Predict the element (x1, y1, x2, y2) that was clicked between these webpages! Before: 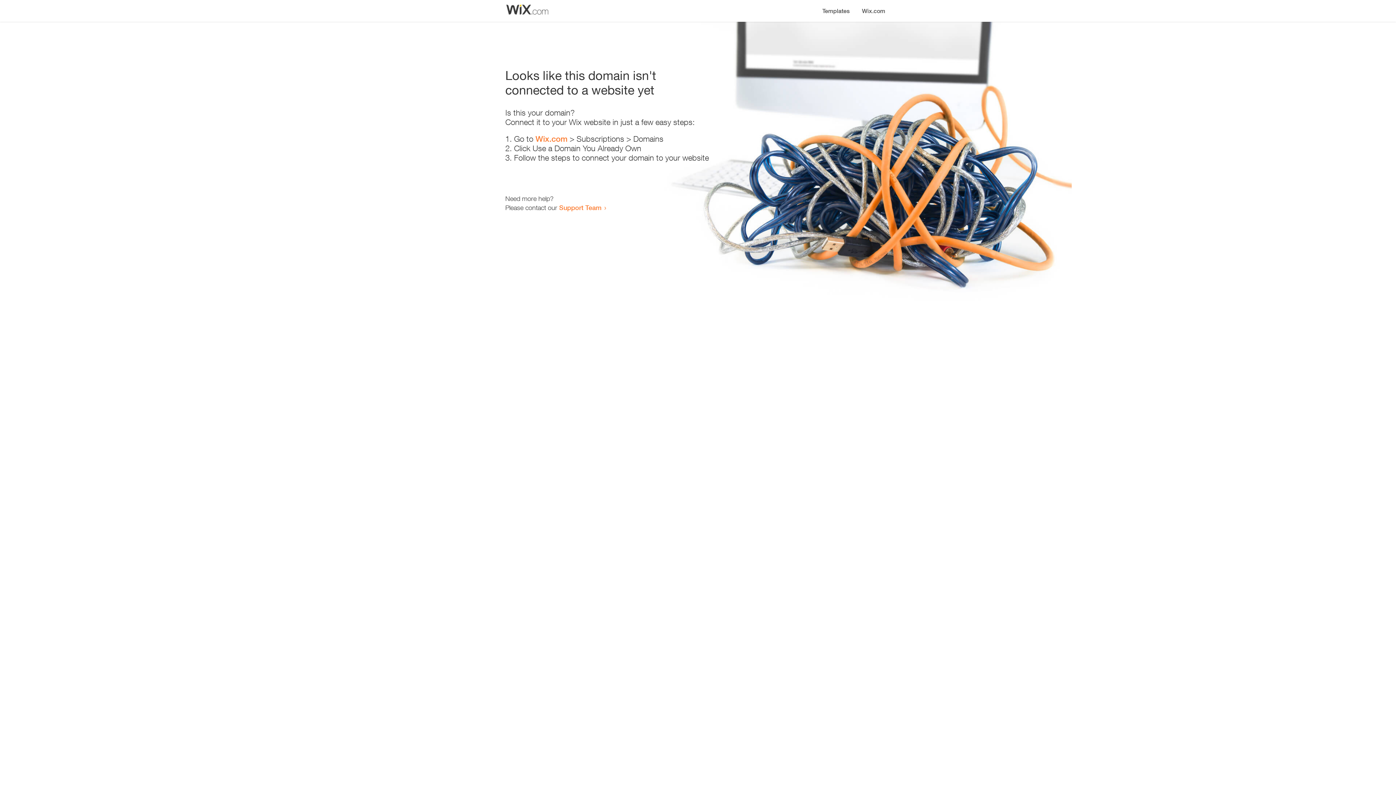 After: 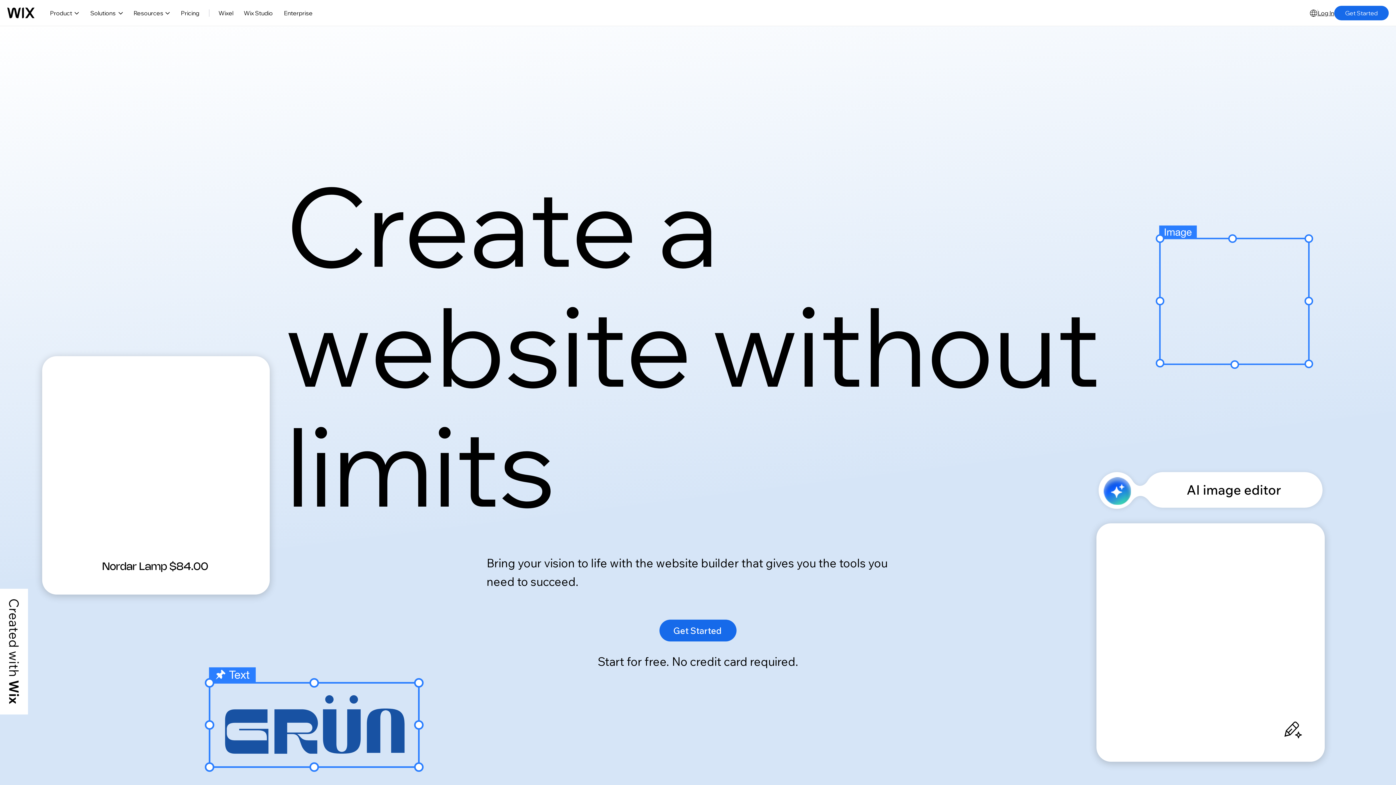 Action: label: Wix.com bbox: (856, 0, 890, 14)